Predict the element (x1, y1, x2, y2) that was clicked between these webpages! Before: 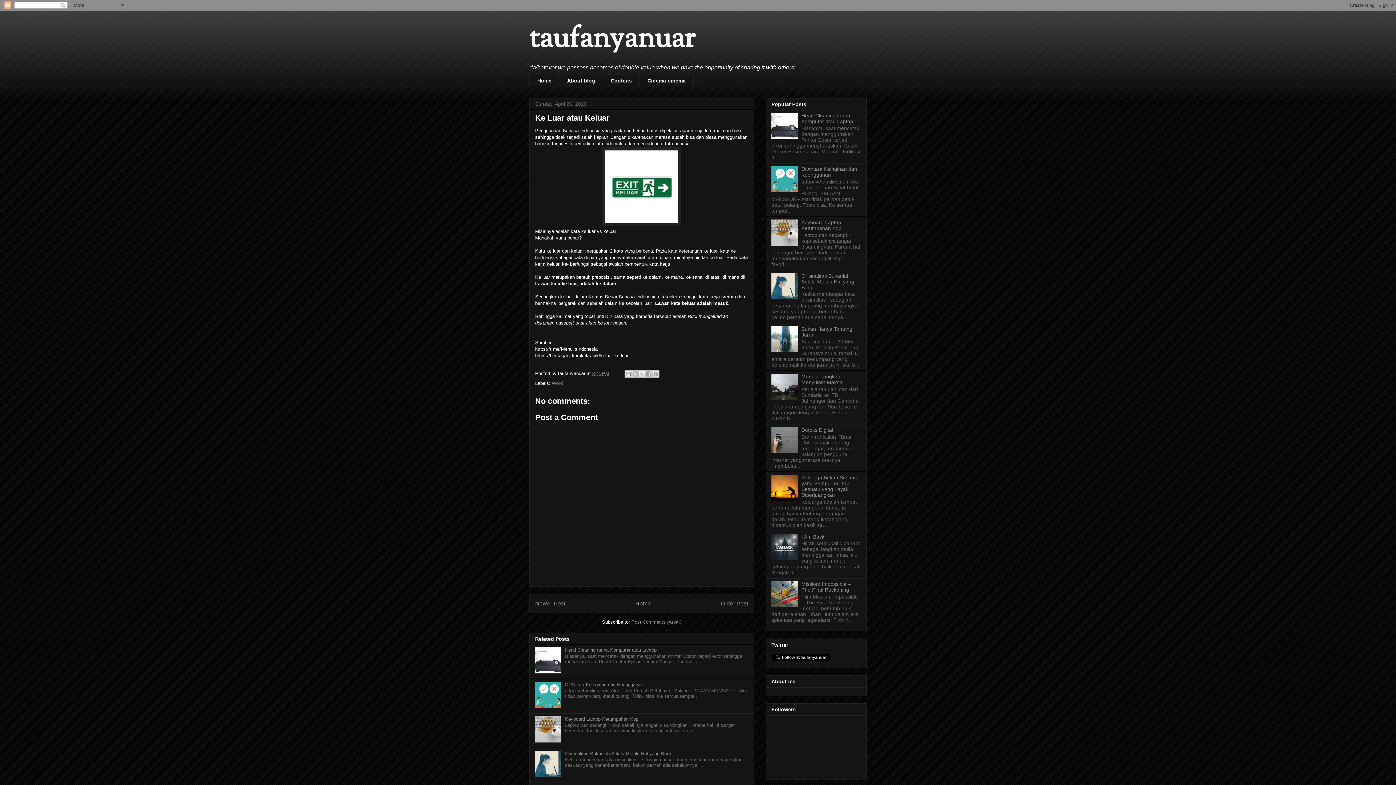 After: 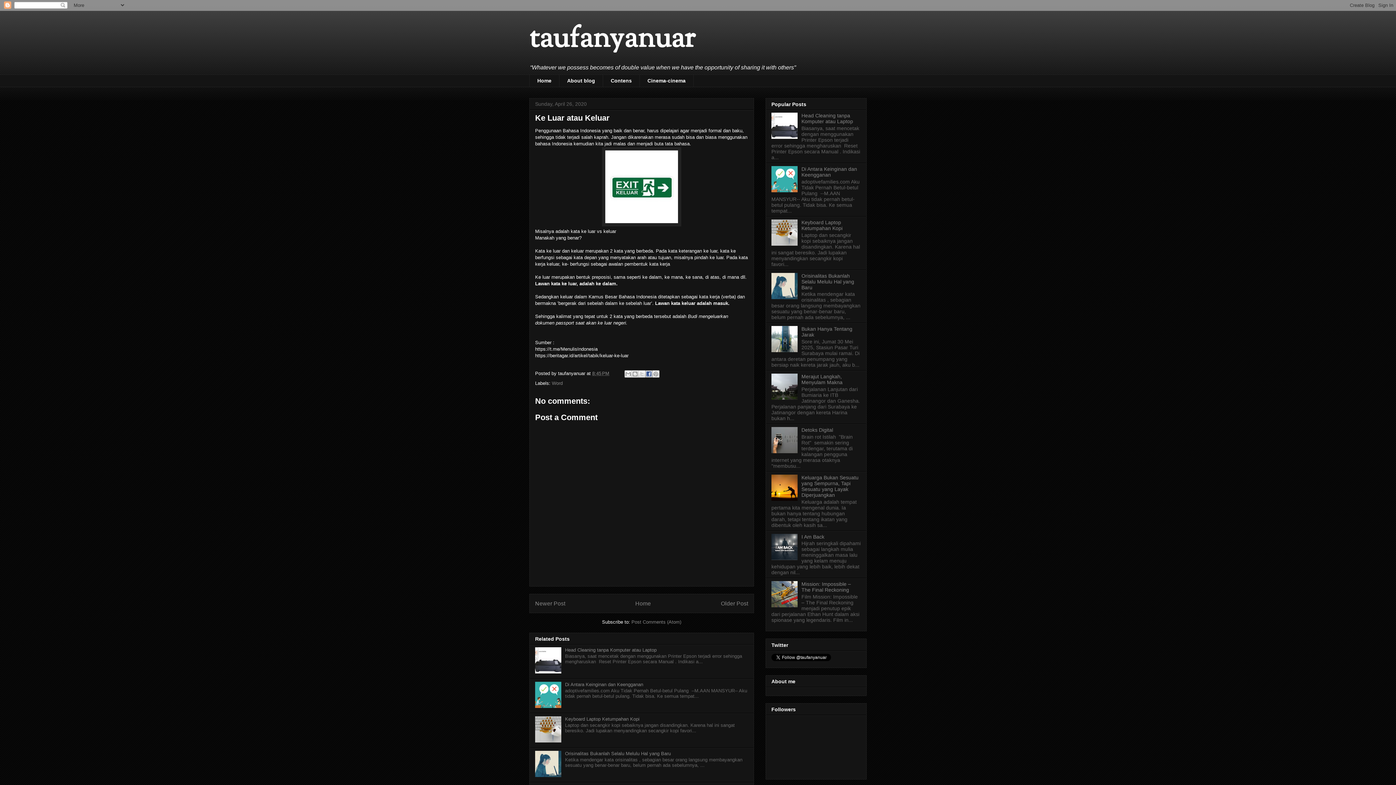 Action: label: Share to Facebook bbox: (645, 370, 652, 377)